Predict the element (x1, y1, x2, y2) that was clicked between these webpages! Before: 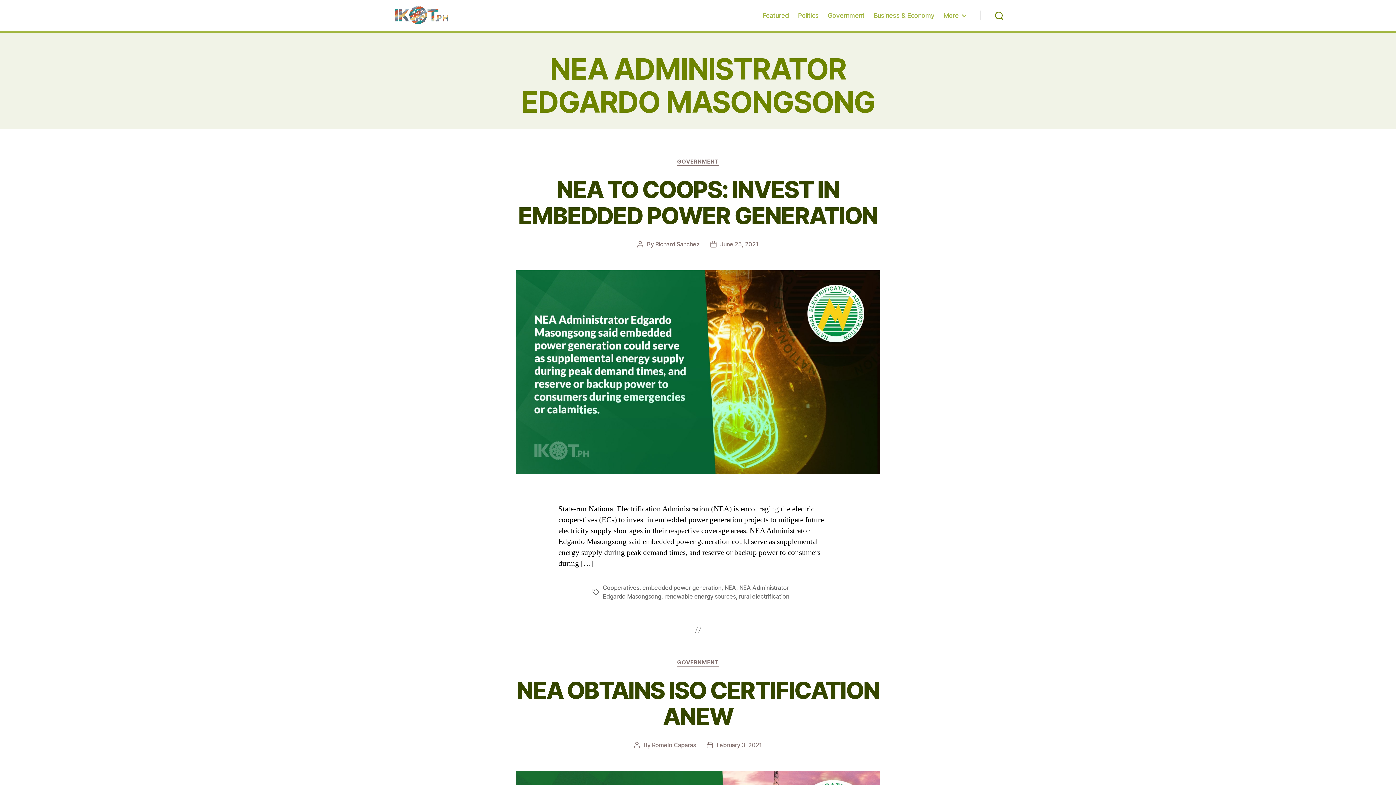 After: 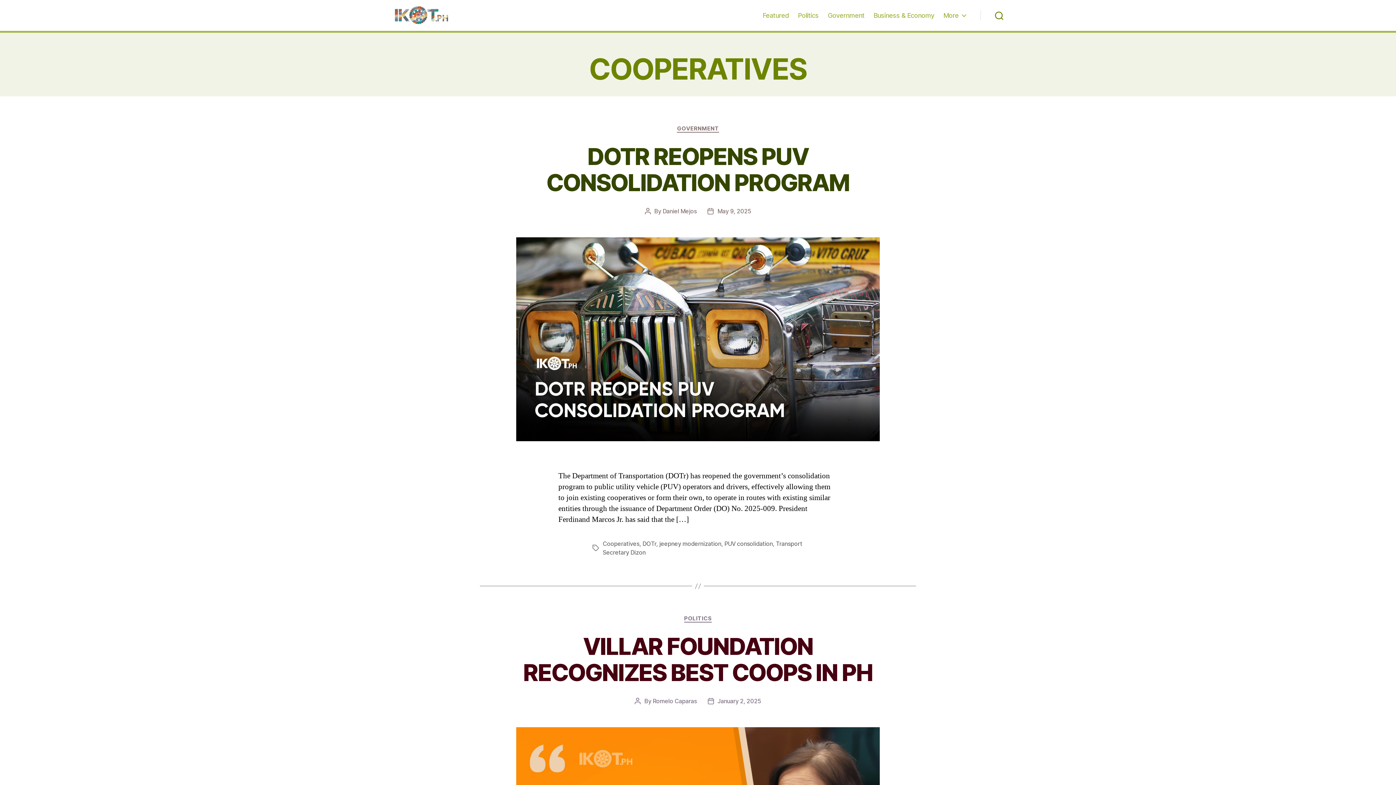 Action: bbox: (602, 584, 639, 591) label: Cooperatives